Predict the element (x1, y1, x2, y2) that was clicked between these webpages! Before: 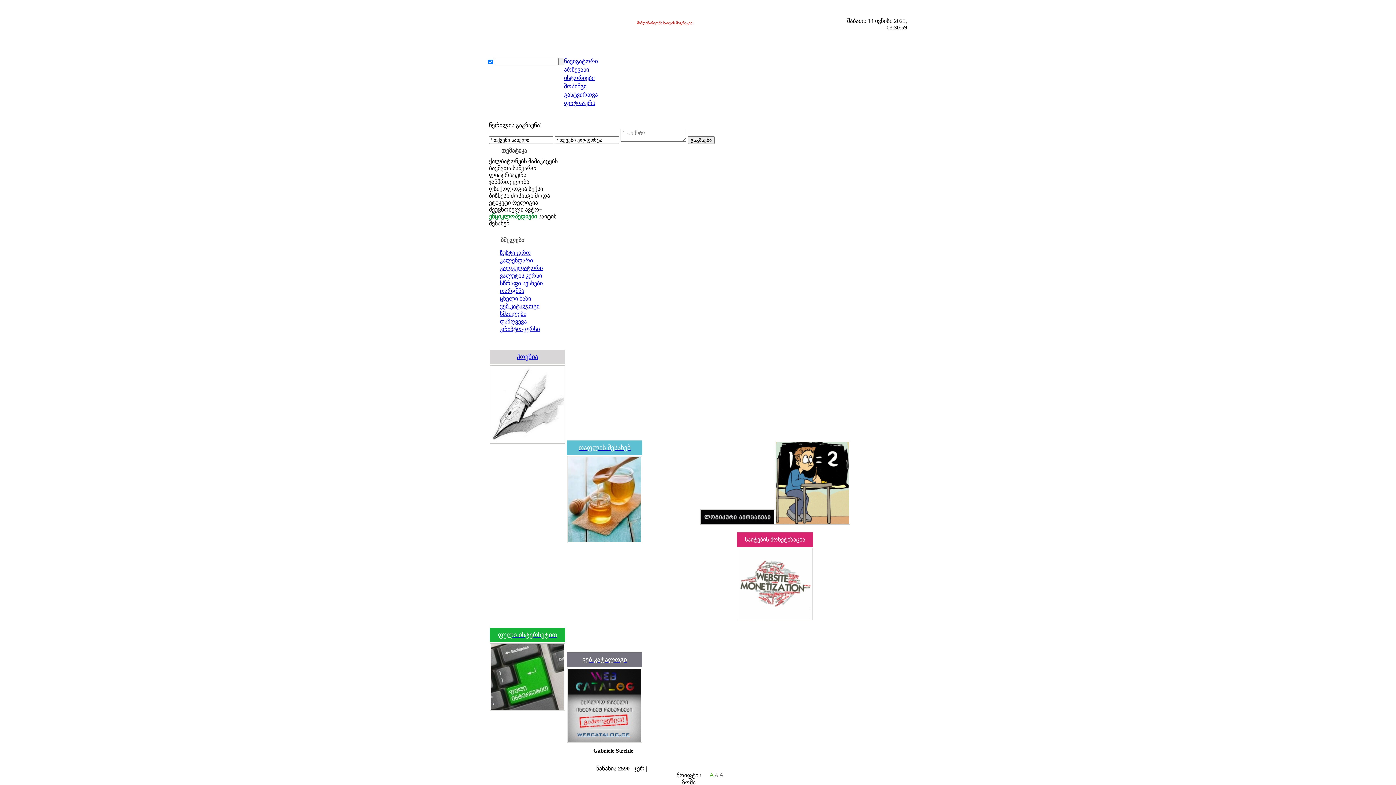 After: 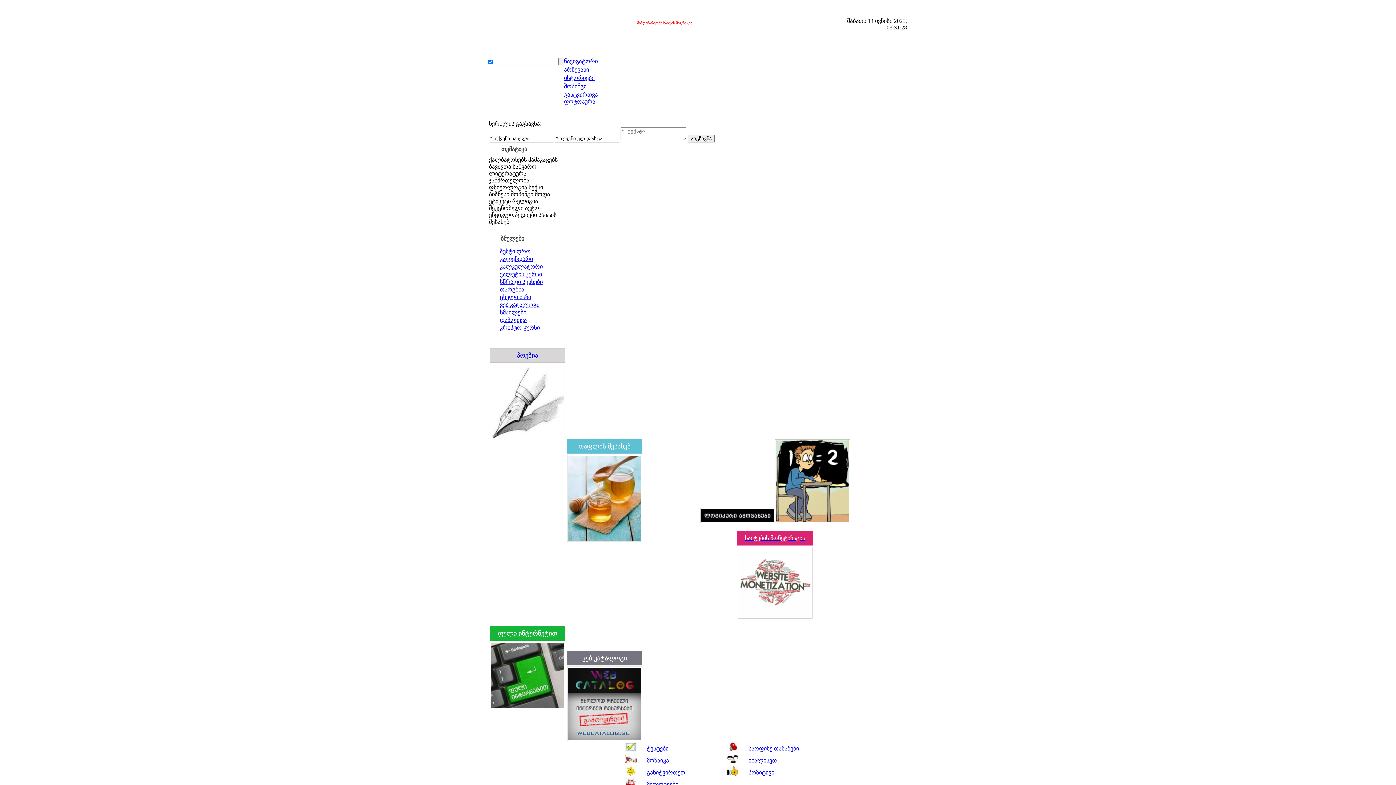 Action: bbox: (564, 91, 598, 97) label: განტვირთვა